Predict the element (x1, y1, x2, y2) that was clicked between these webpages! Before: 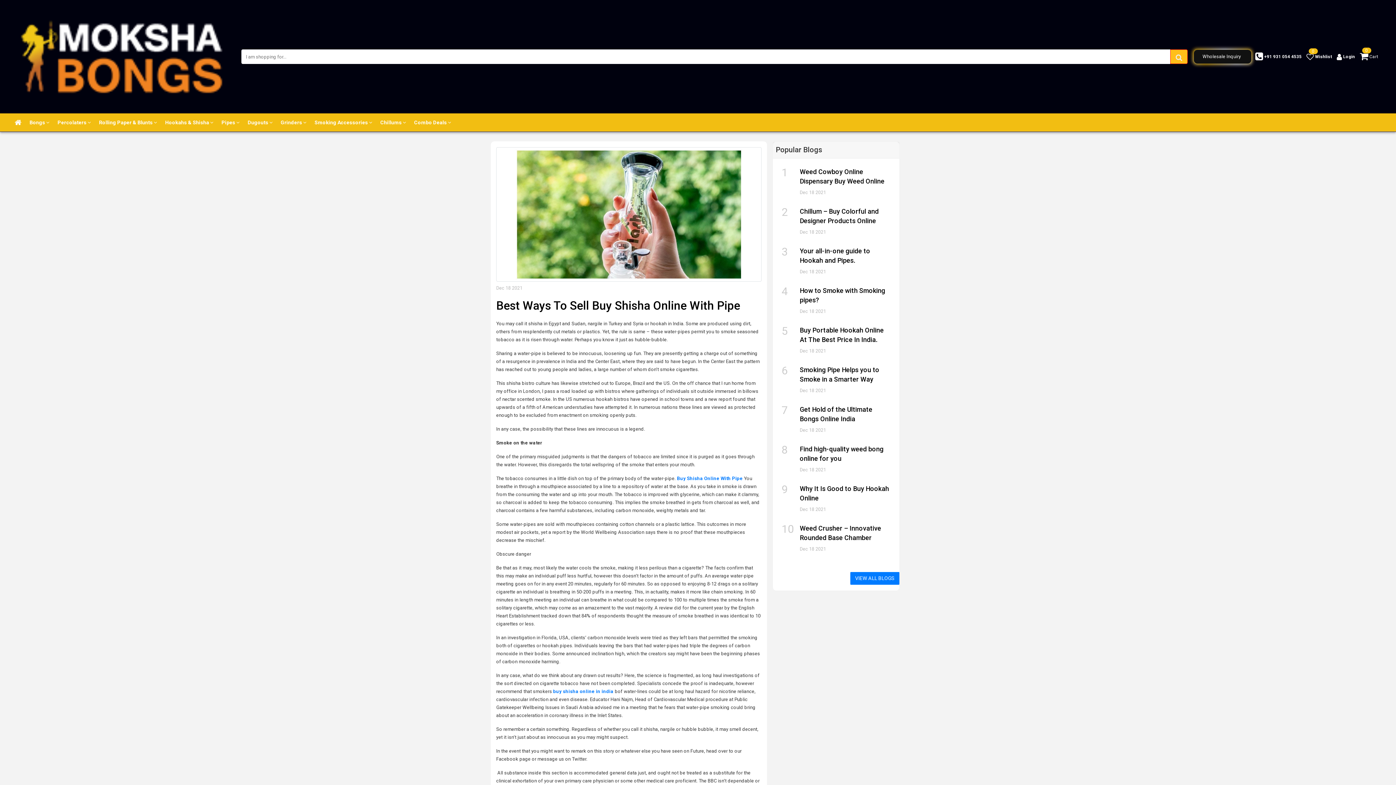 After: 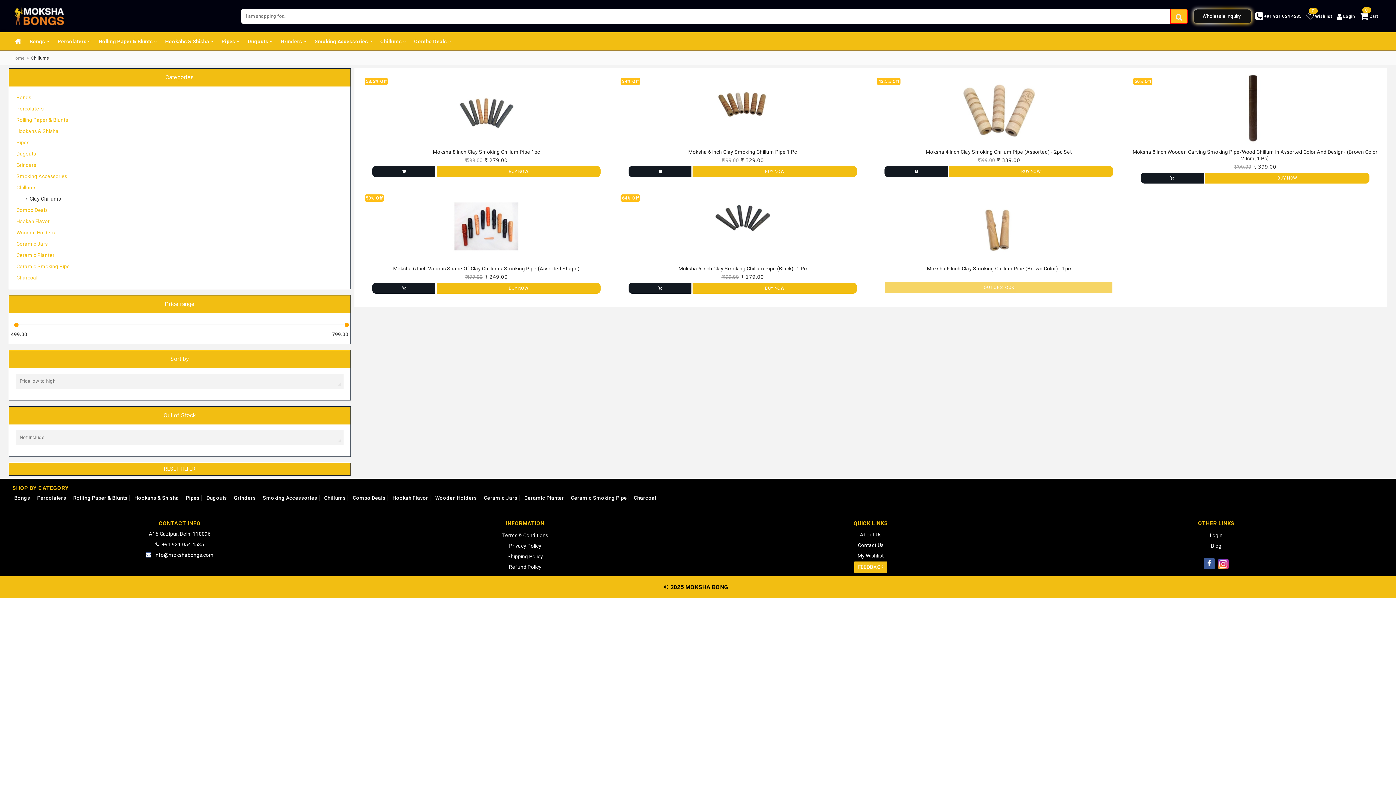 Action: bbox: (379, 113, 410, 131) label: Chillums 